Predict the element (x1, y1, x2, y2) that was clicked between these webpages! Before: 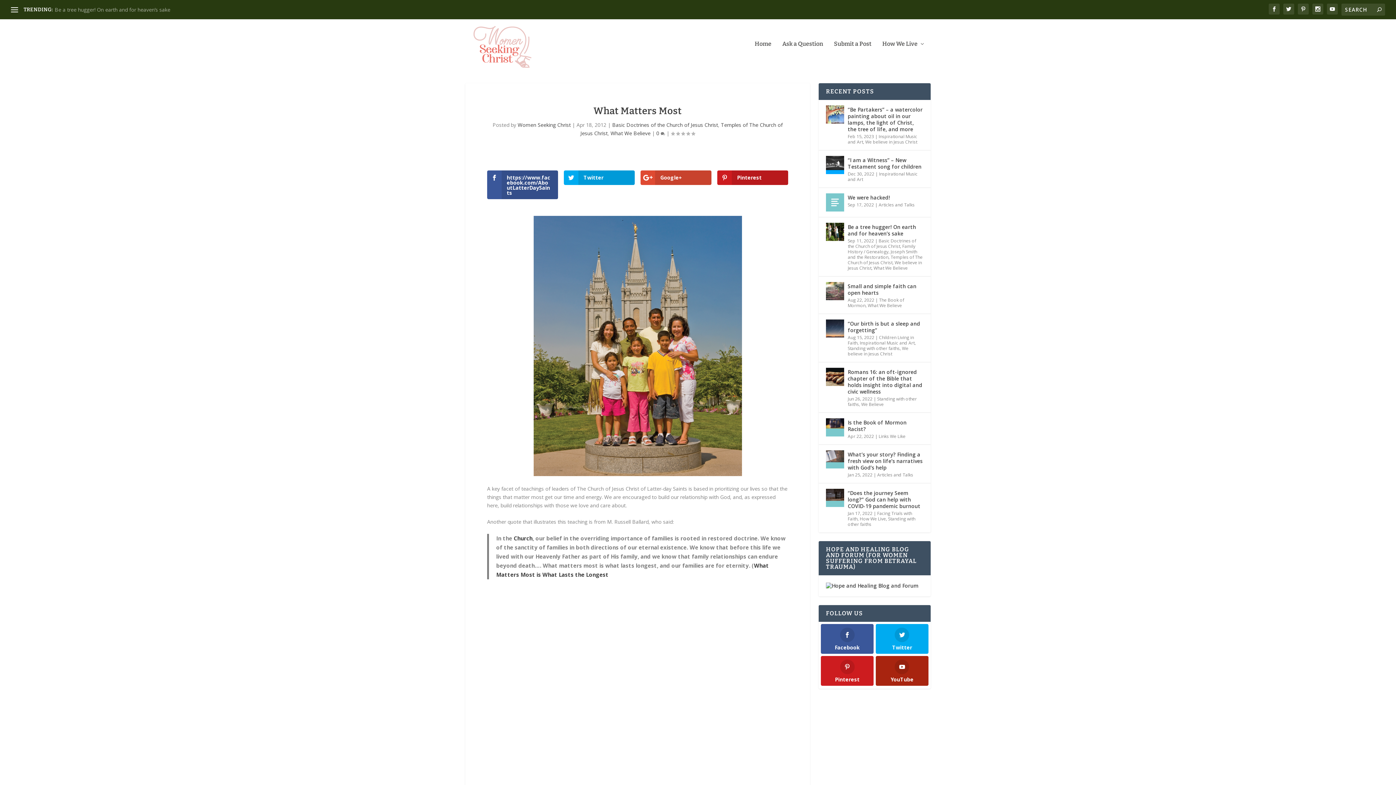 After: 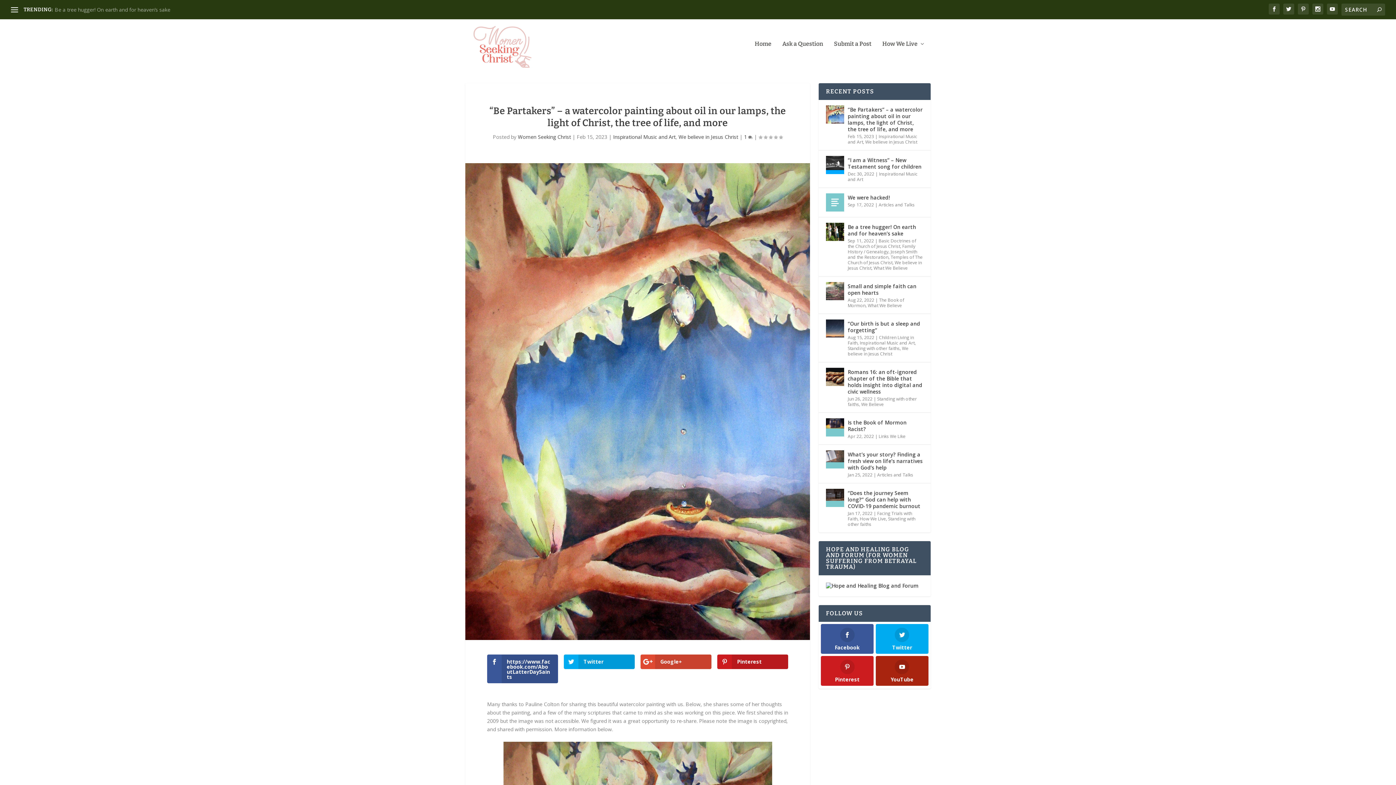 Action: bbox: (848, 105, 923, 133) label: “Be Partakers” – a watercolor painting about oil in our lamps, the light of Christ, the tree of life, and more